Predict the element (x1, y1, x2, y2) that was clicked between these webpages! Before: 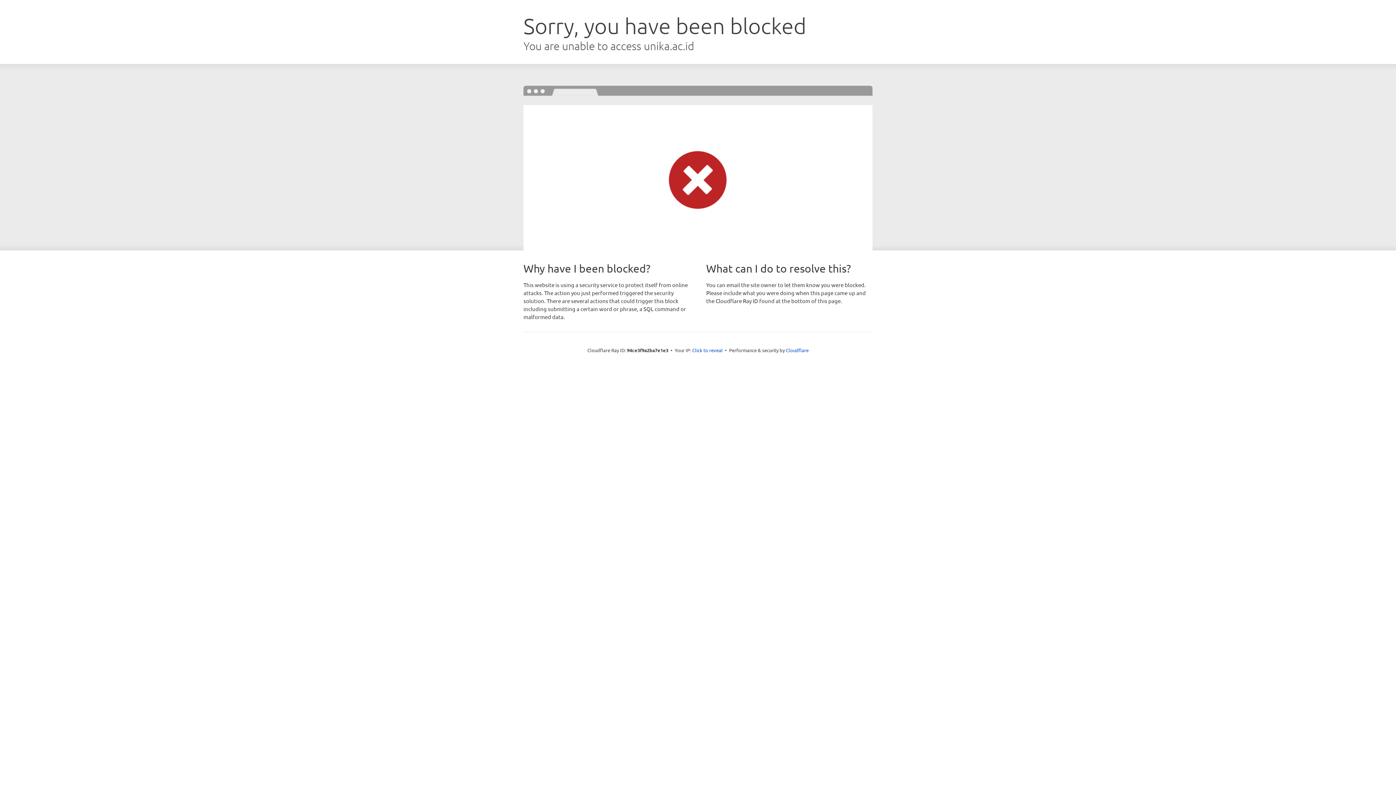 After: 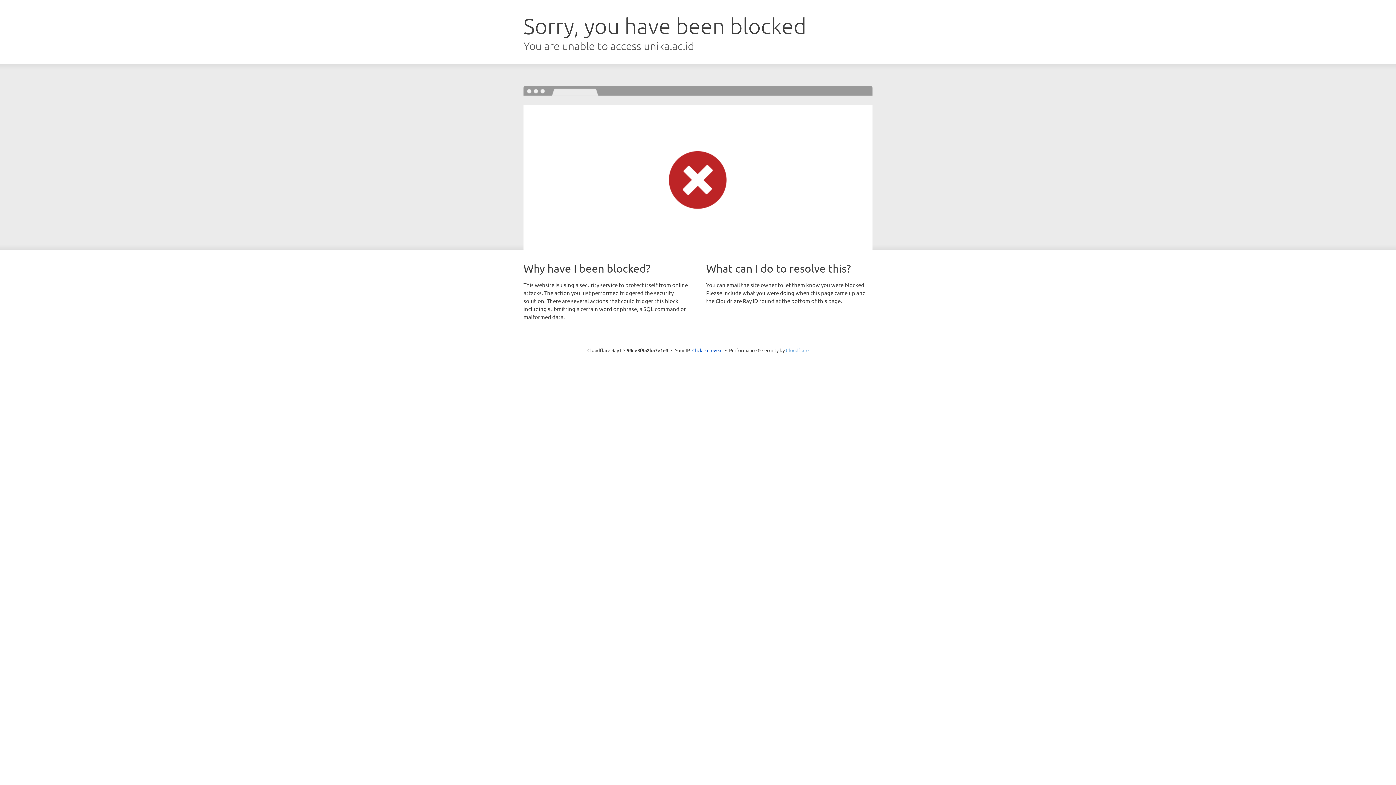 Action: bbox: (786, 347, 808, 353) label: Cloudflare